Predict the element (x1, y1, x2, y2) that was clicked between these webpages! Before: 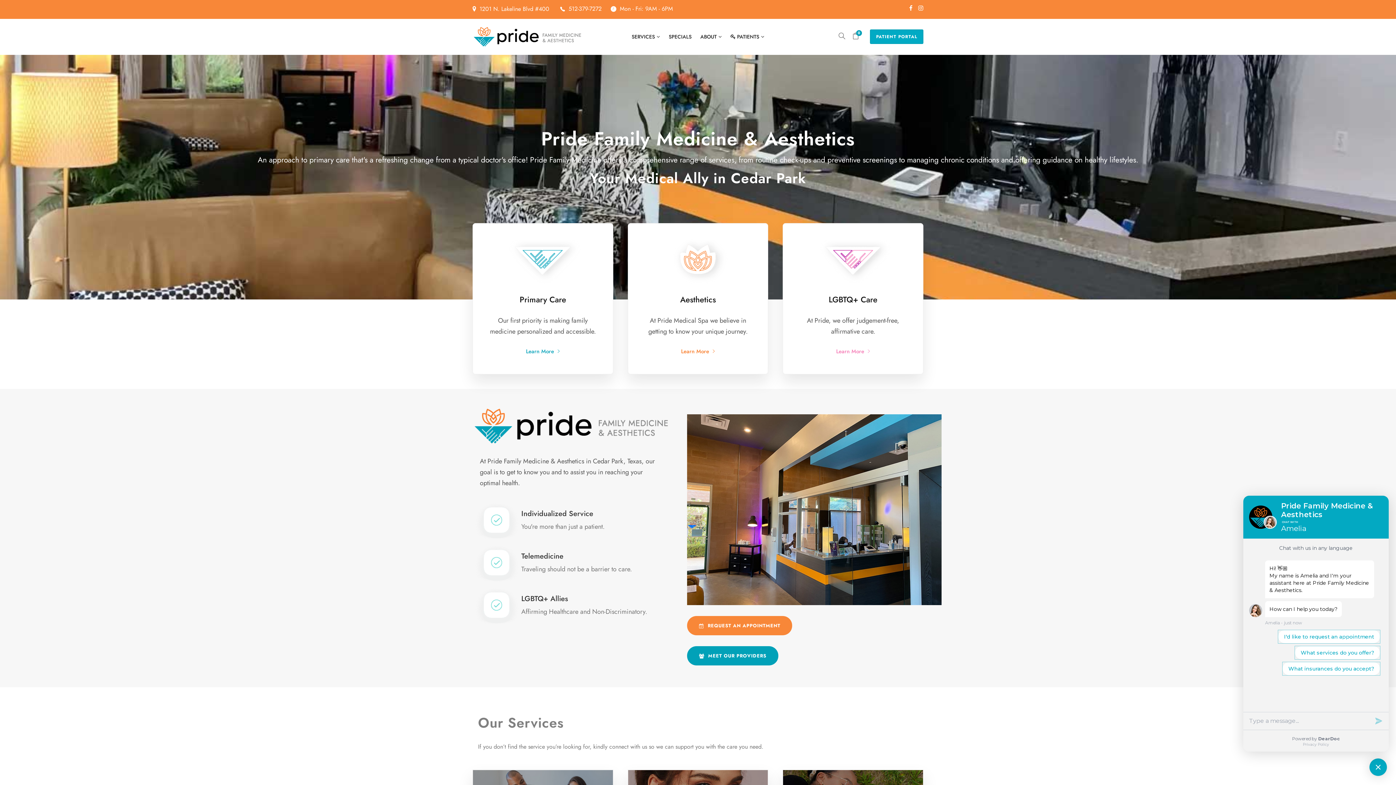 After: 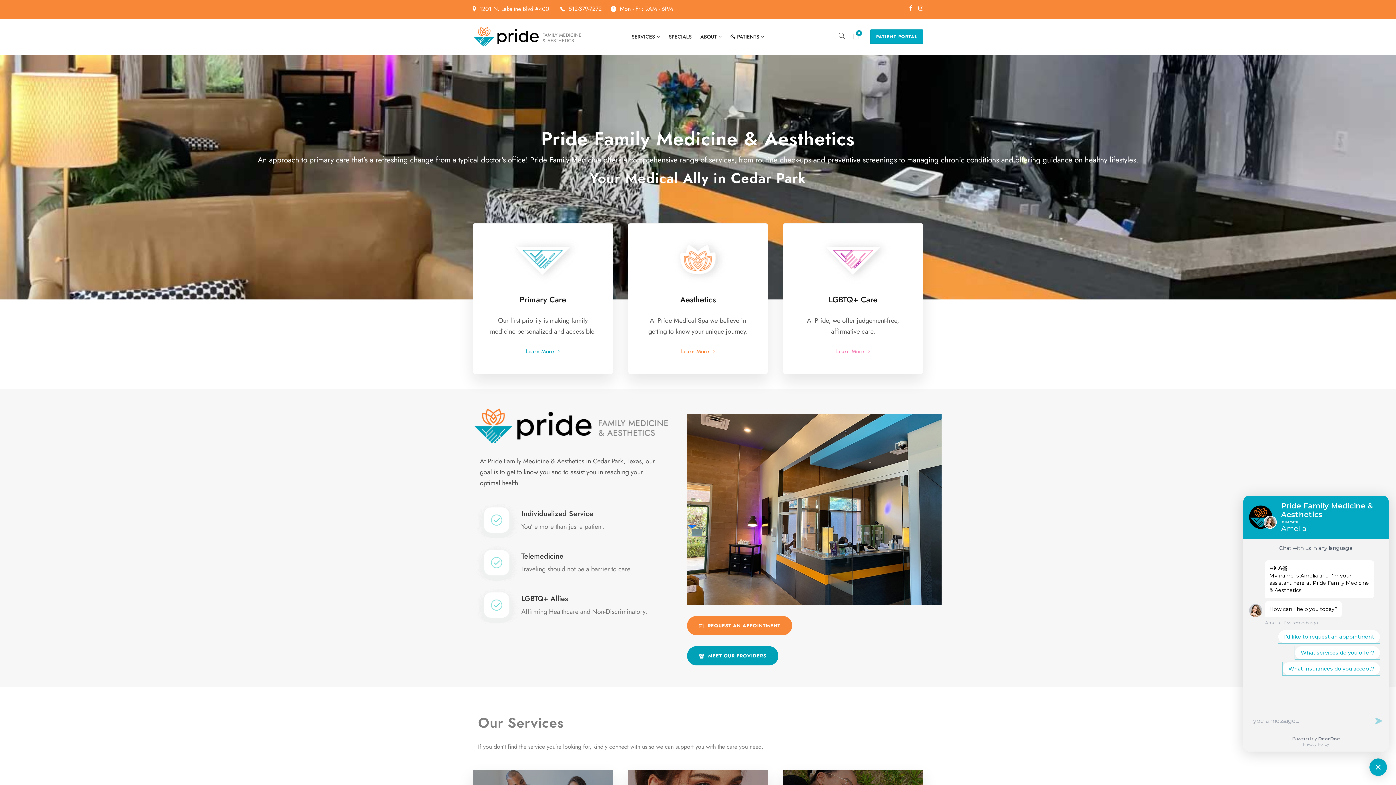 Action: bbox: (472, 31, 581, 40)